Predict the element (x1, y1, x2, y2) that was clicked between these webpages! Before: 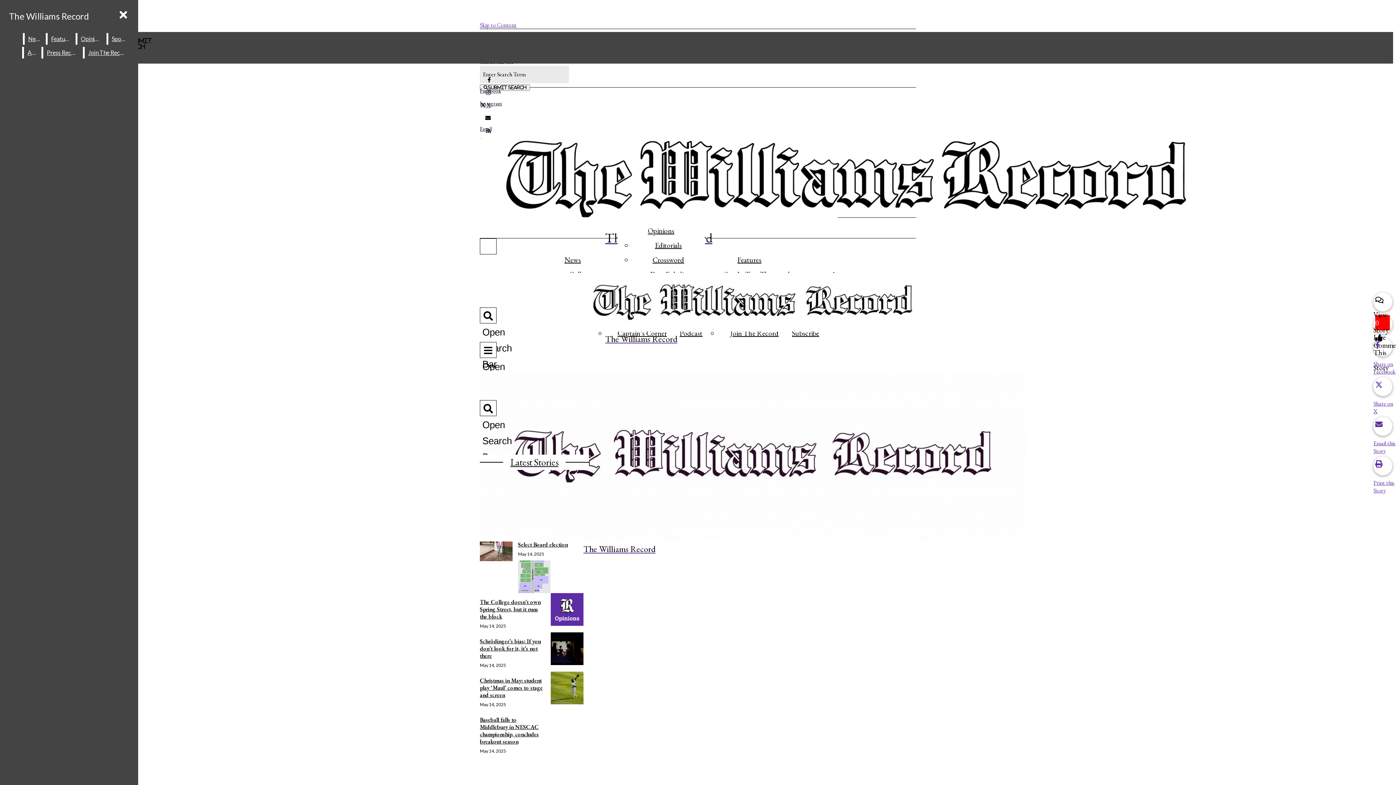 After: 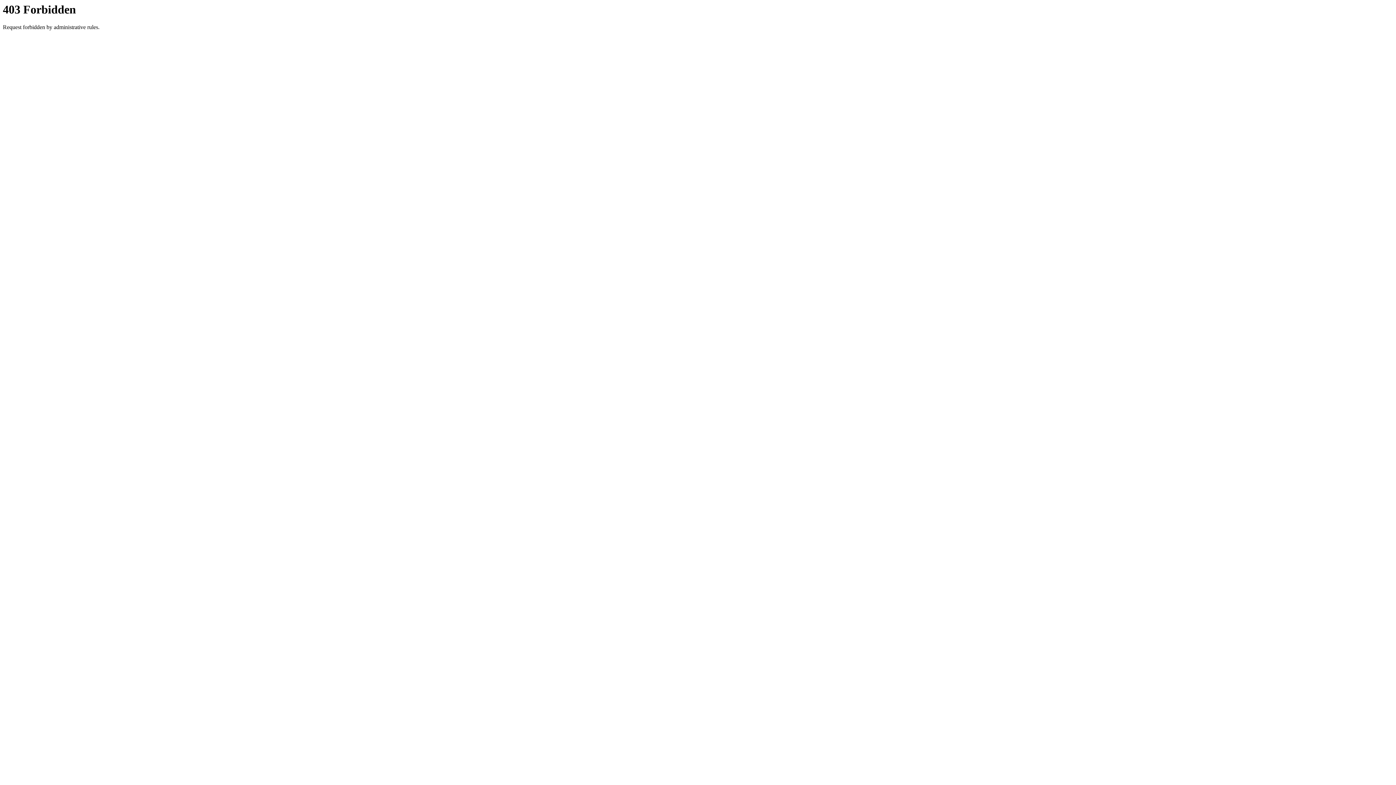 Action: label: Press Record bbox: (43, 46, 81, 58)